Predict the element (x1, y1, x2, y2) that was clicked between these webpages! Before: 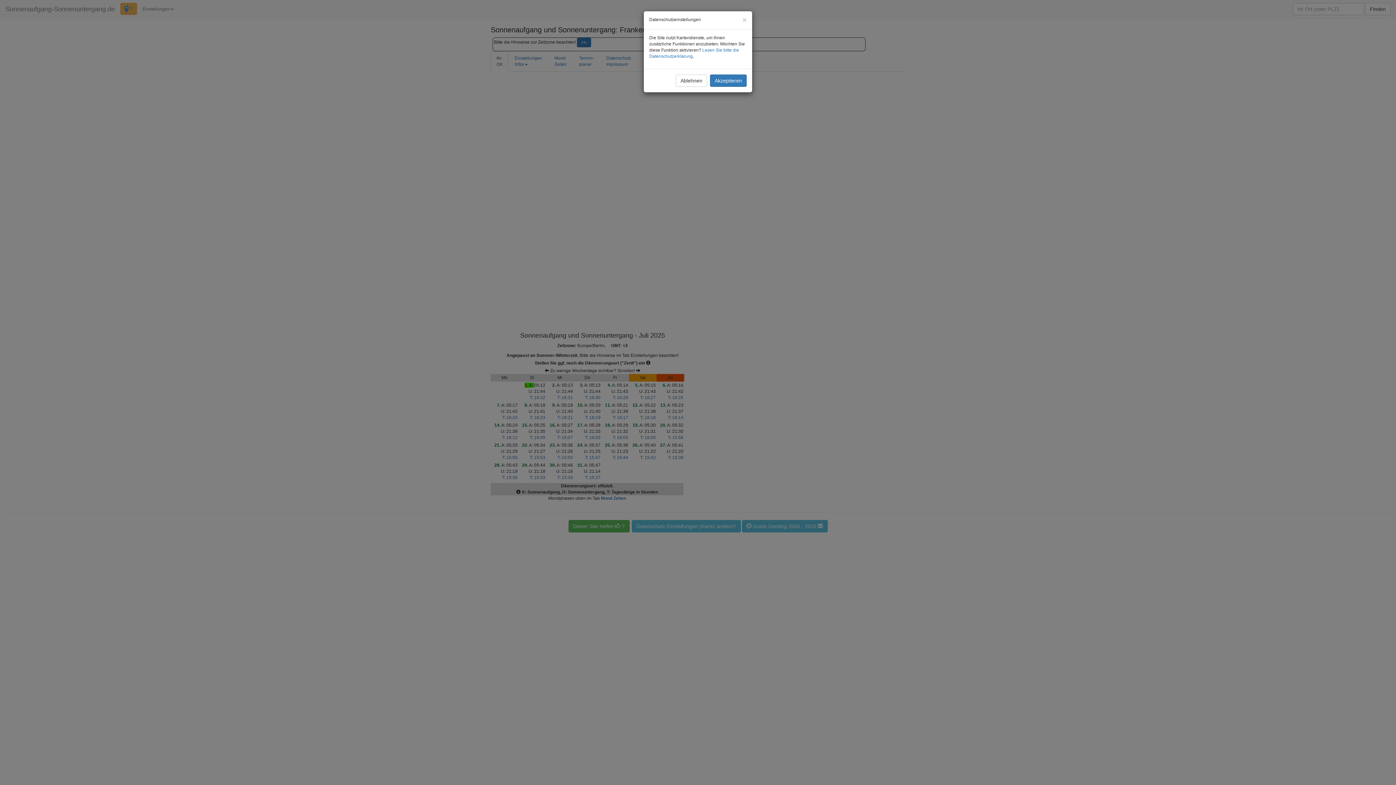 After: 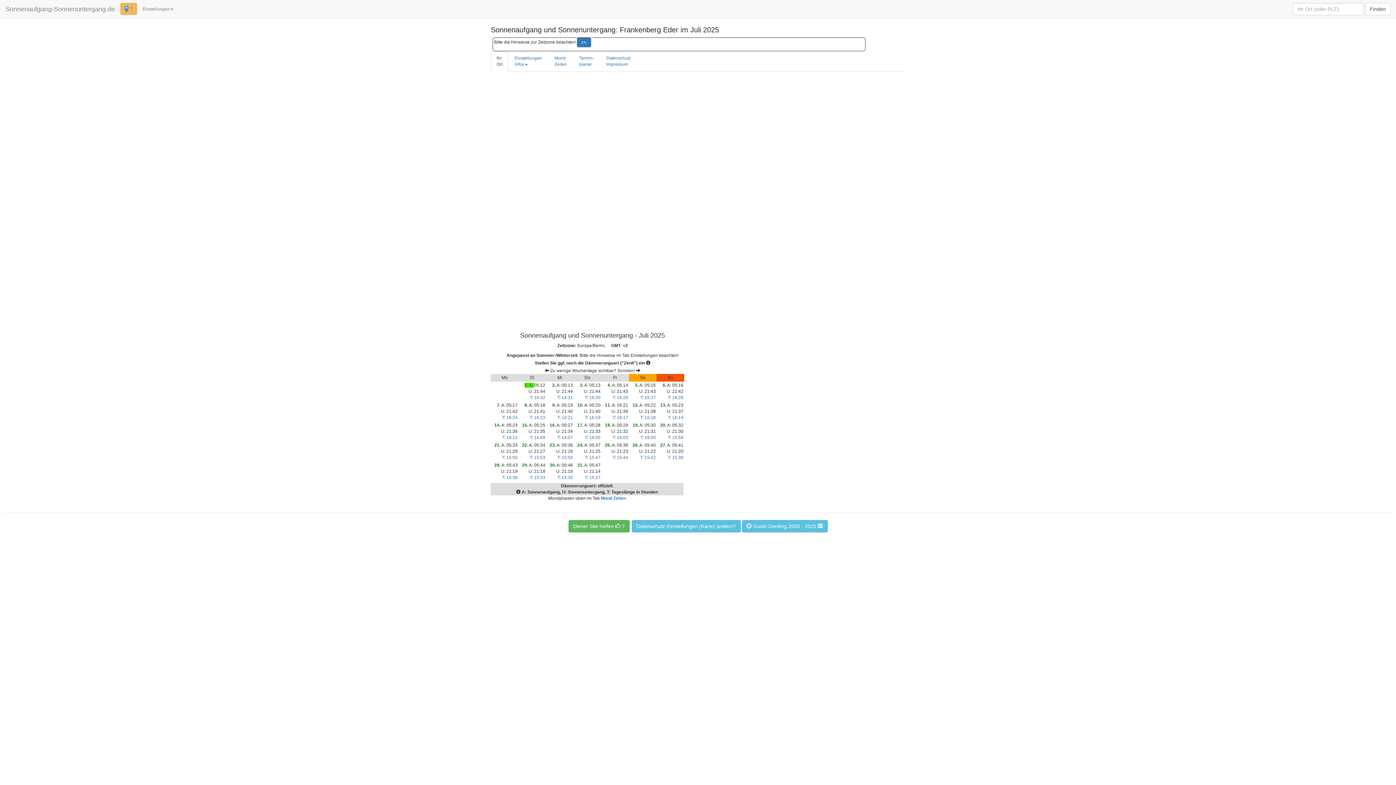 Action: bbox: (676, 74, 707, 86) label: Ablehnen